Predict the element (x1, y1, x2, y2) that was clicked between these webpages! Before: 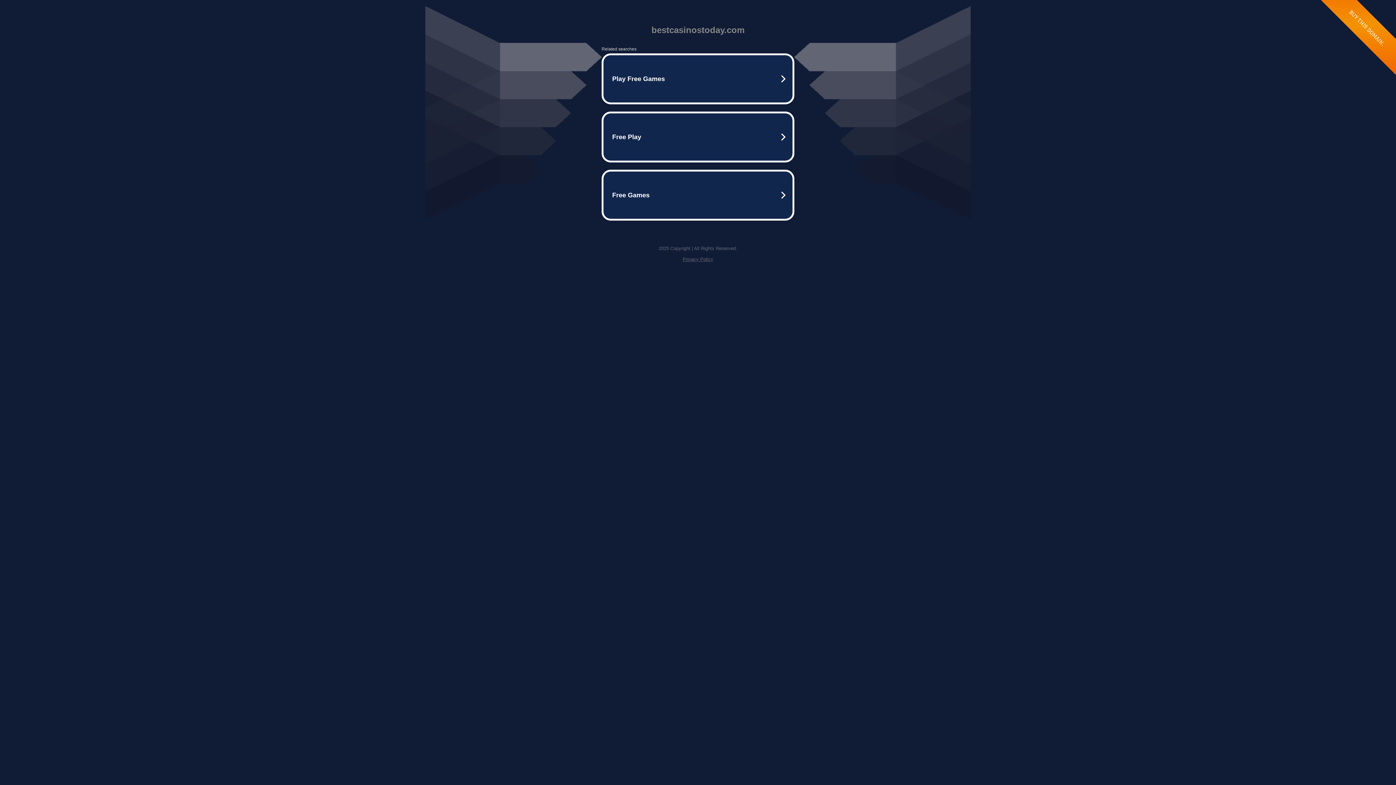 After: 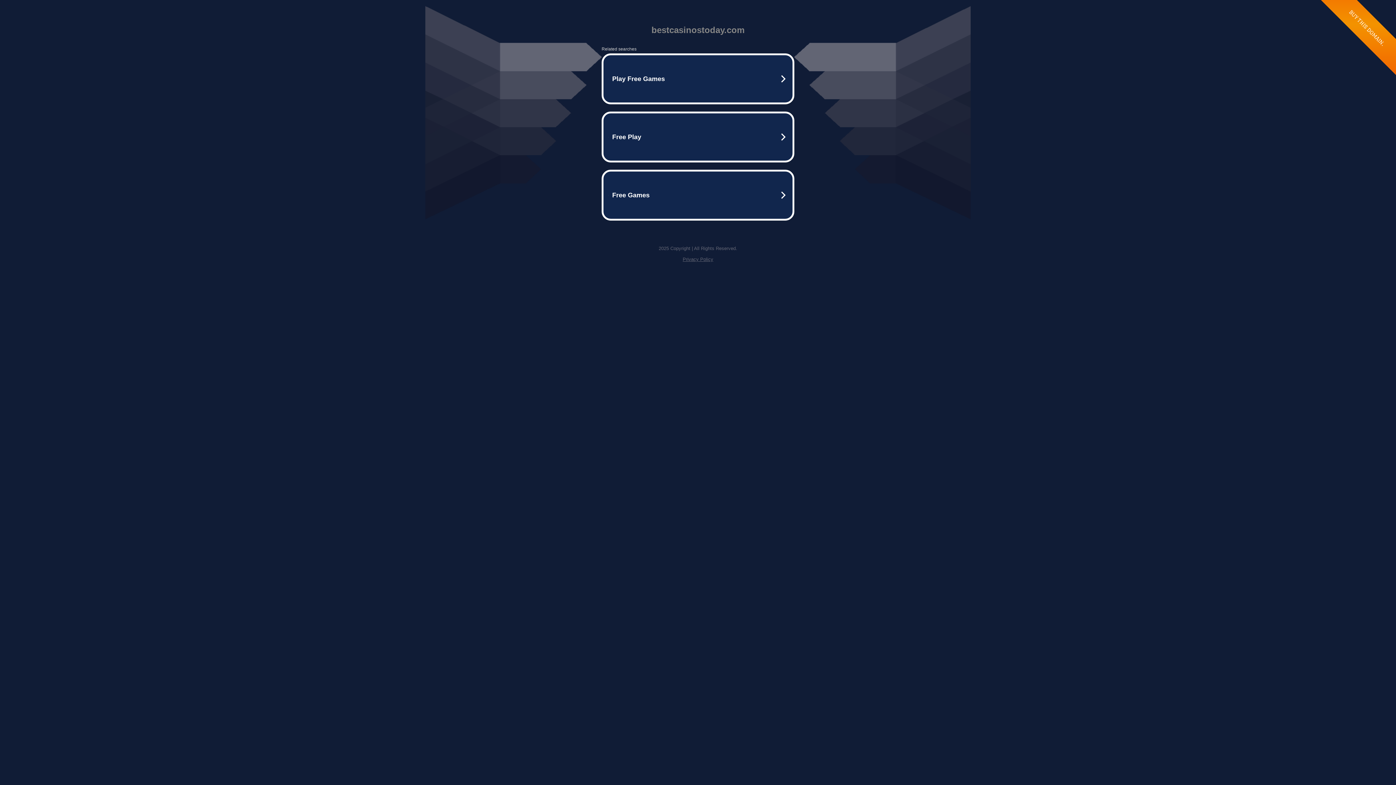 Action: label: Privacy Policy bbox: (682, 256, 713, 262)